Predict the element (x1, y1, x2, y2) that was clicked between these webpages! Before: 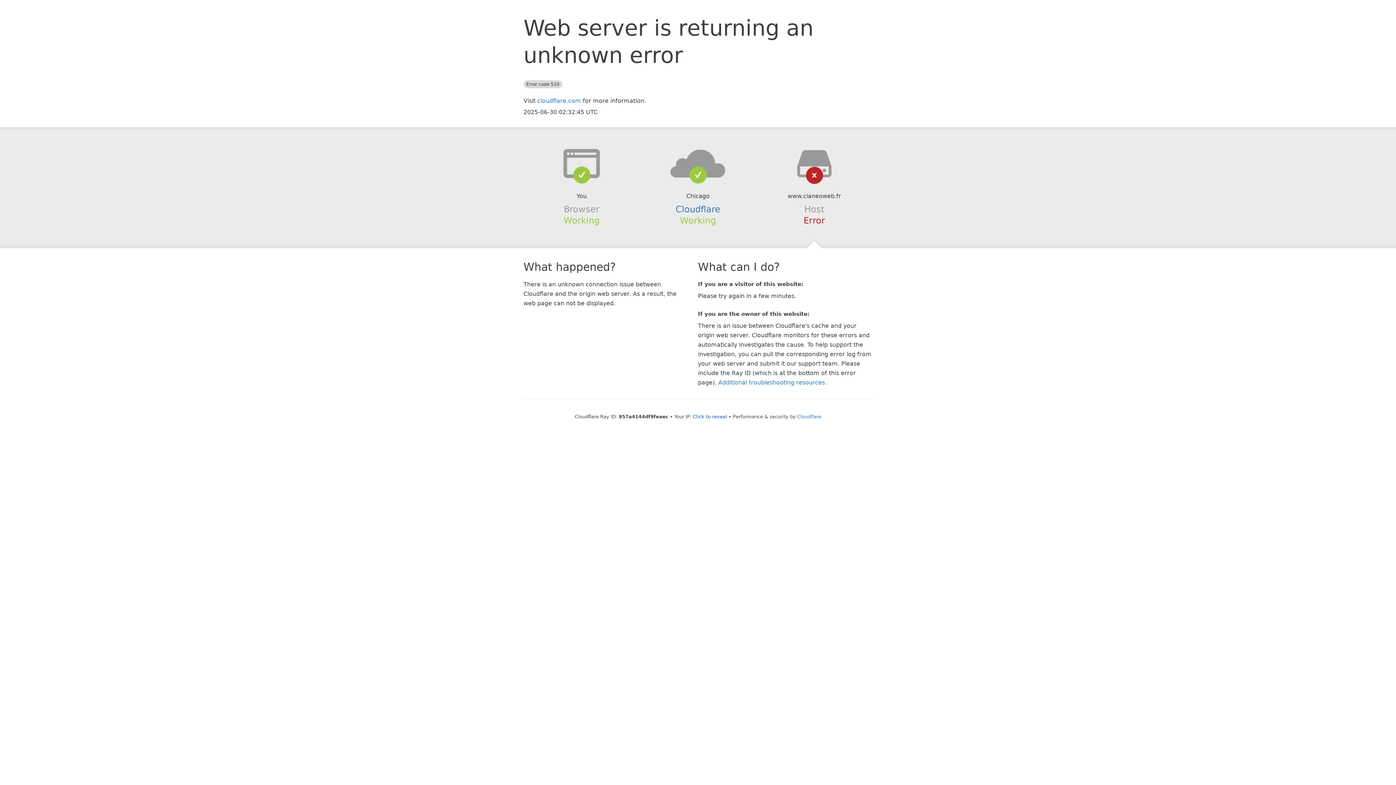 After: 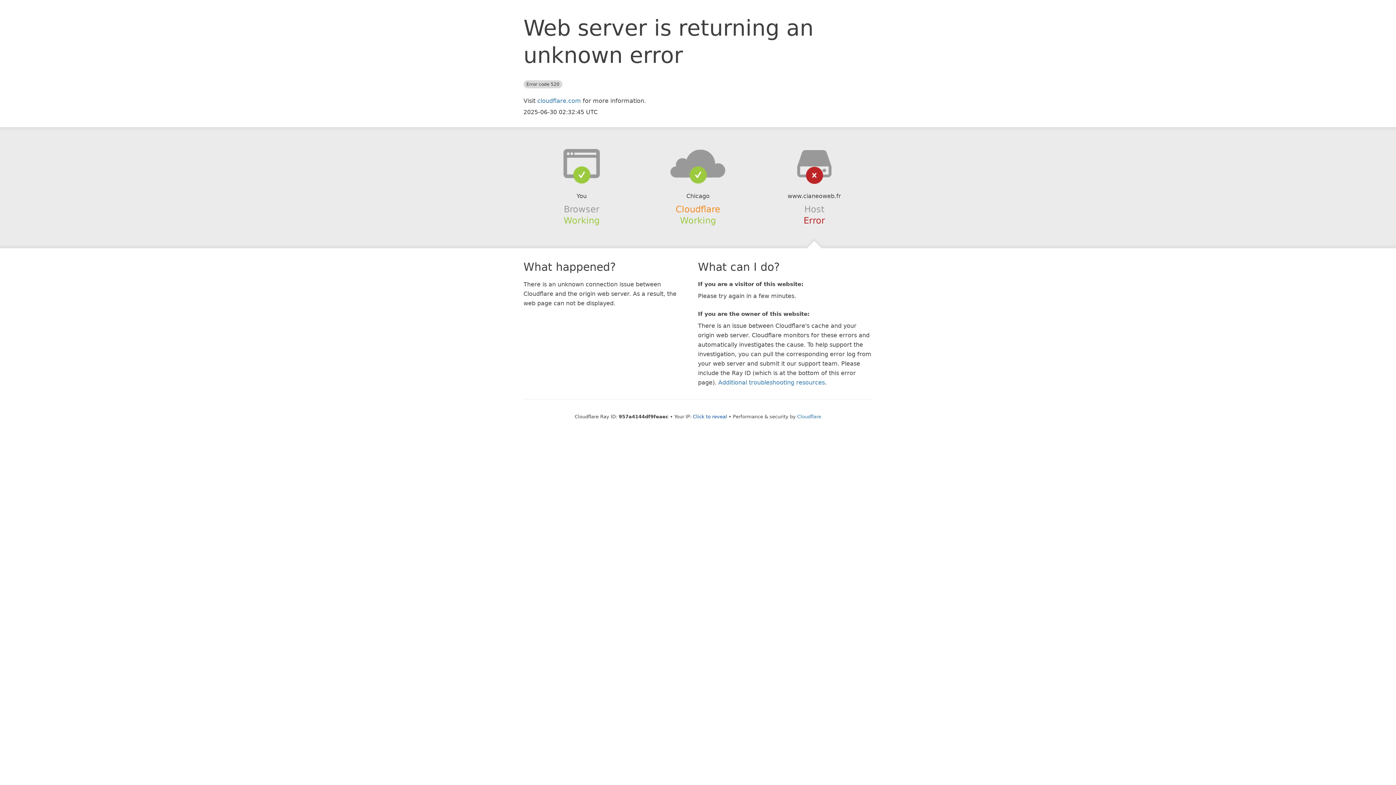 Action: label: Cloudflare bbox: (675, 204, 720, 214)